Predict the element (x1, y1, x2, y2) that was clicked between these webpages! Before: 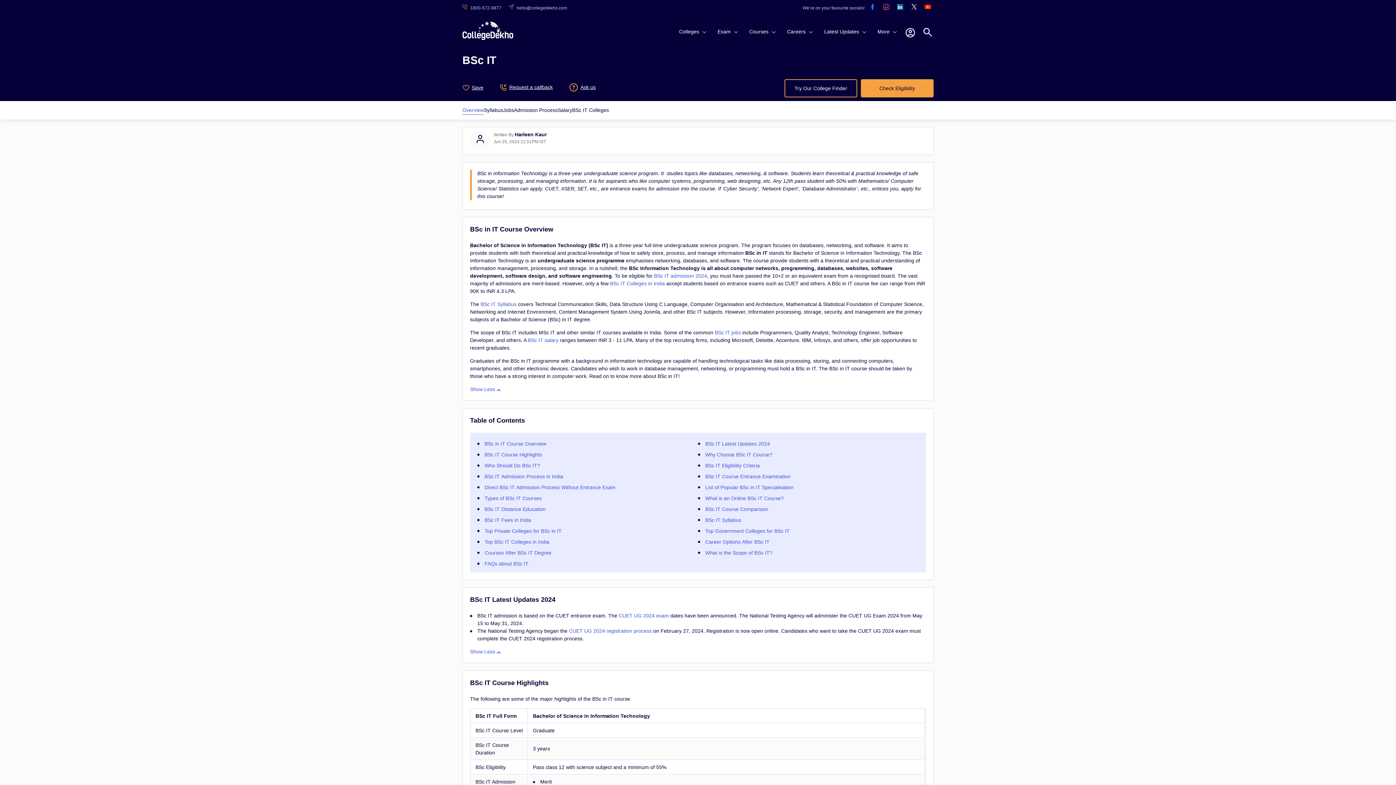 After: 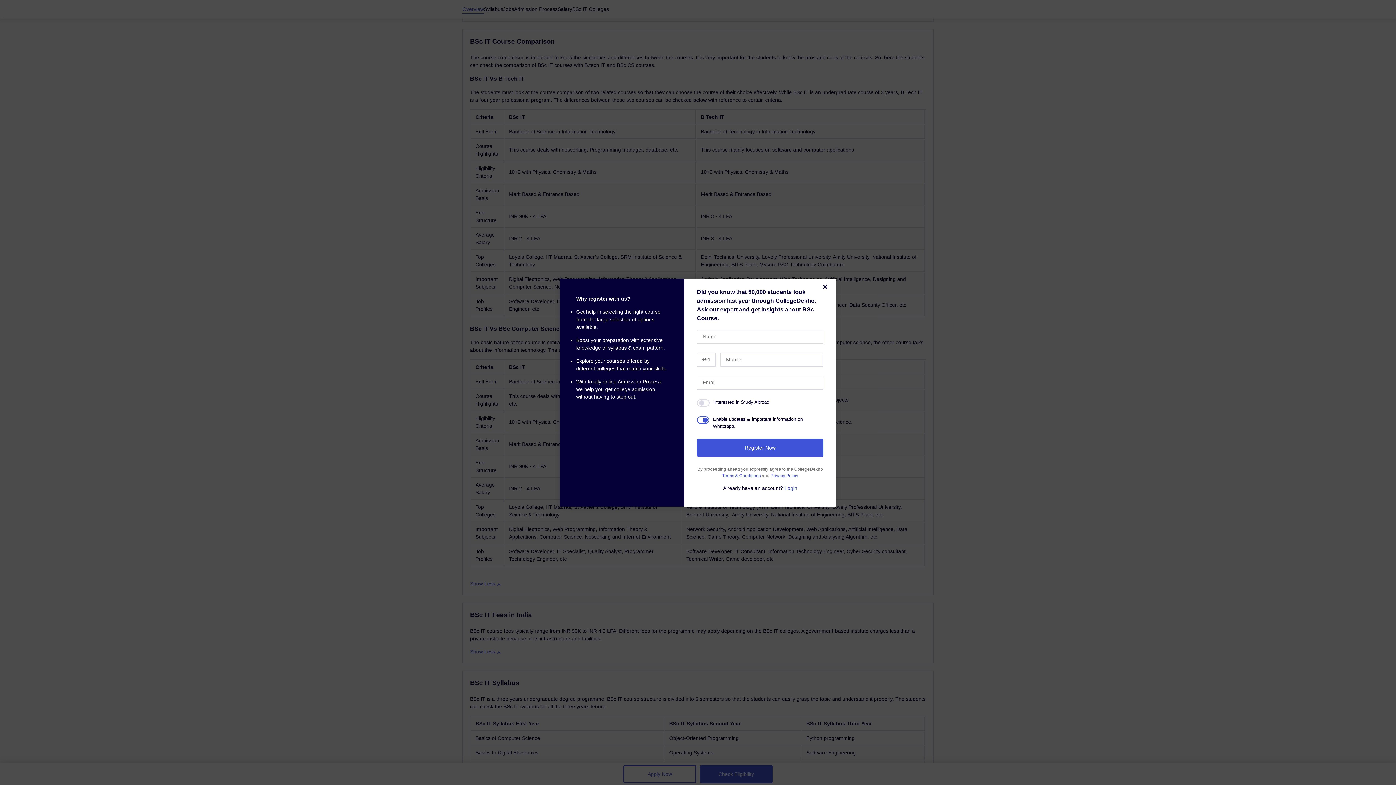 Action: label: BSc IT Course Comparison bbox: (705, 506, 768, 512)